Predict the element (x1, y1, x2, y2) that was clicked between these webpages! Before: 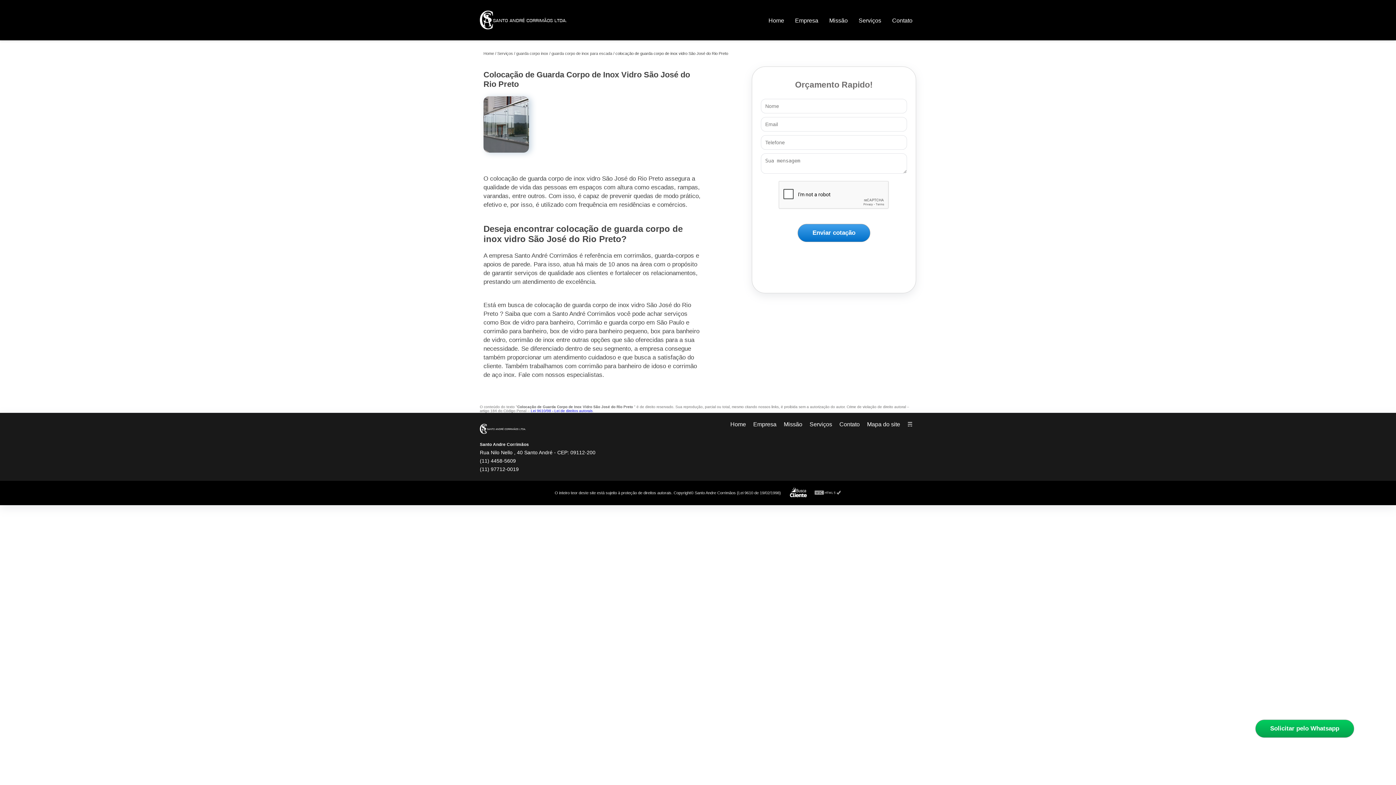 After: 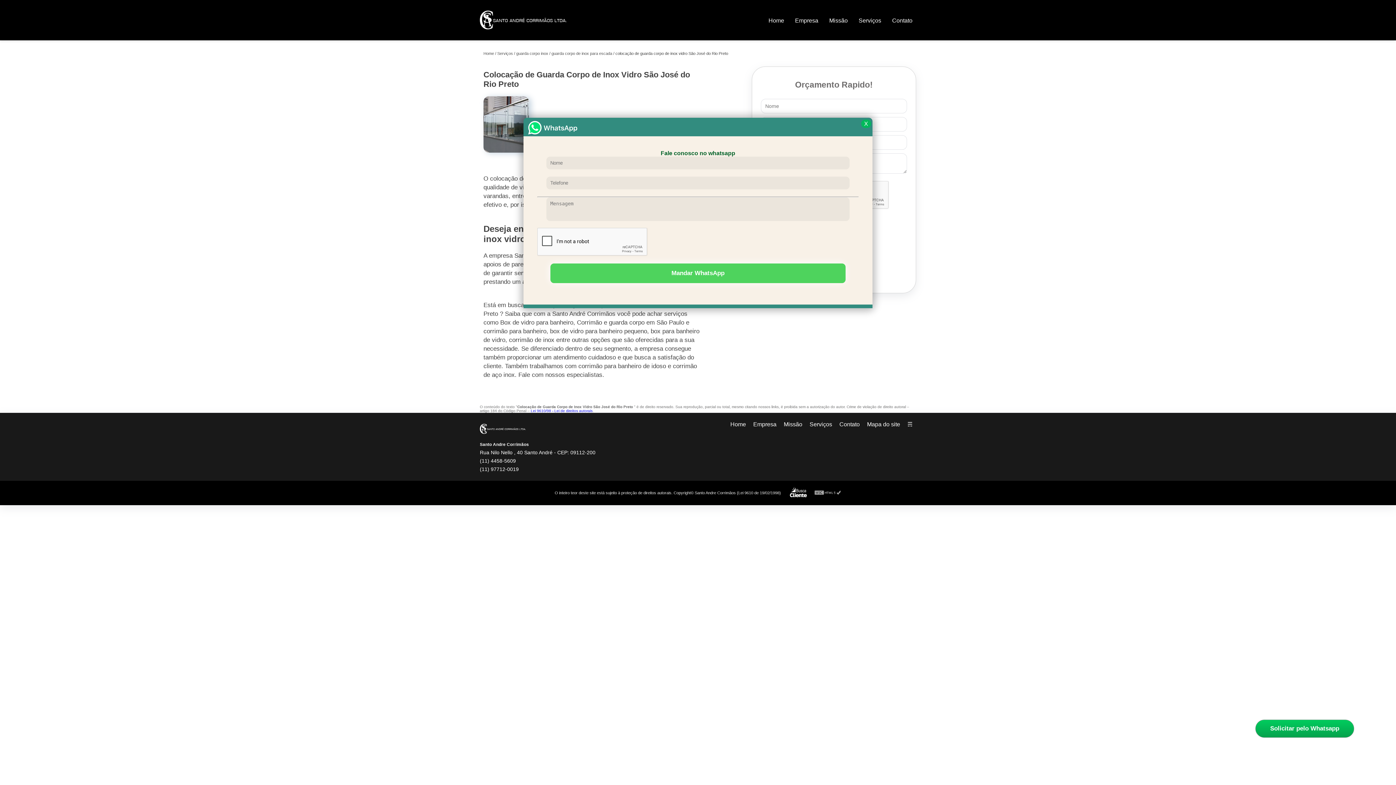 Action: label: Solicitar pelo Whatsapp bbox: (1255, 720, 1354, 738)